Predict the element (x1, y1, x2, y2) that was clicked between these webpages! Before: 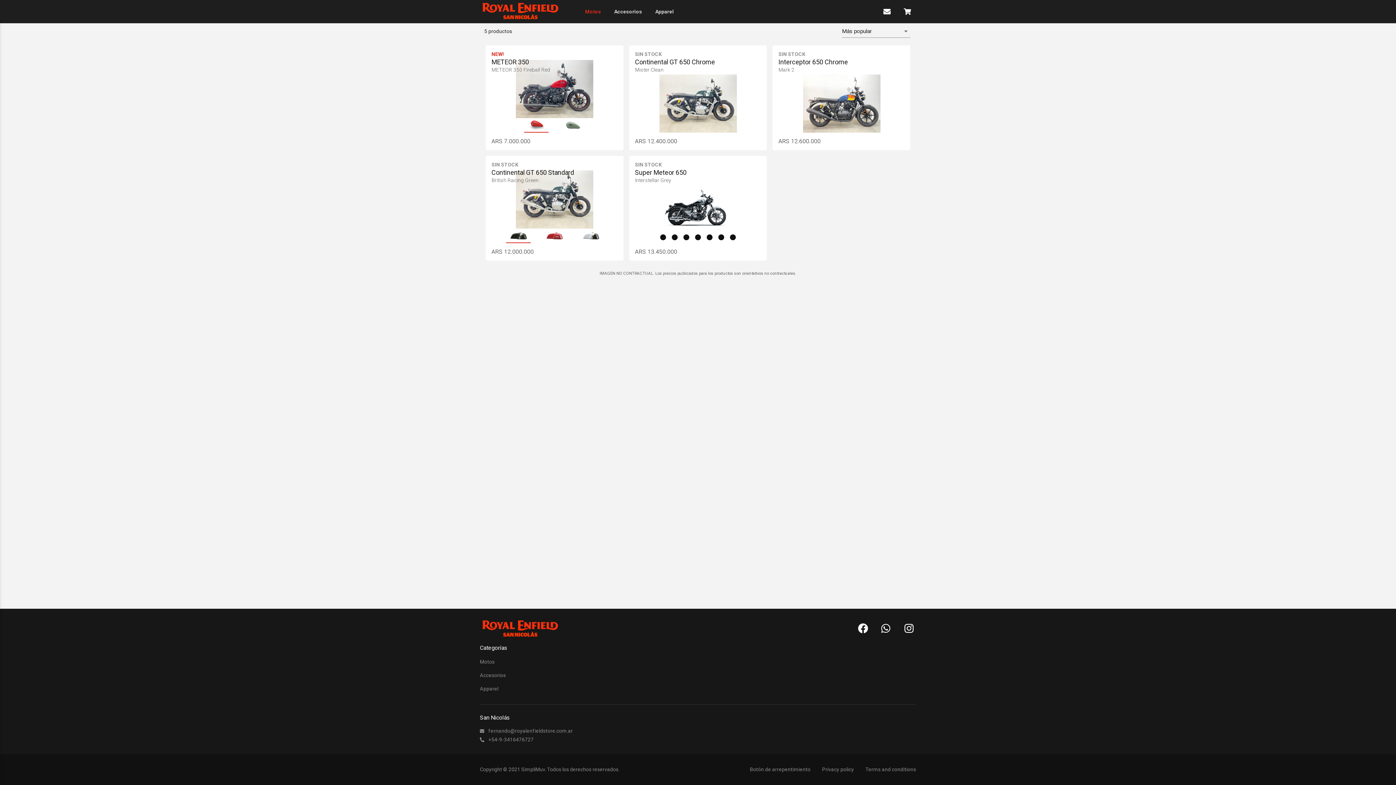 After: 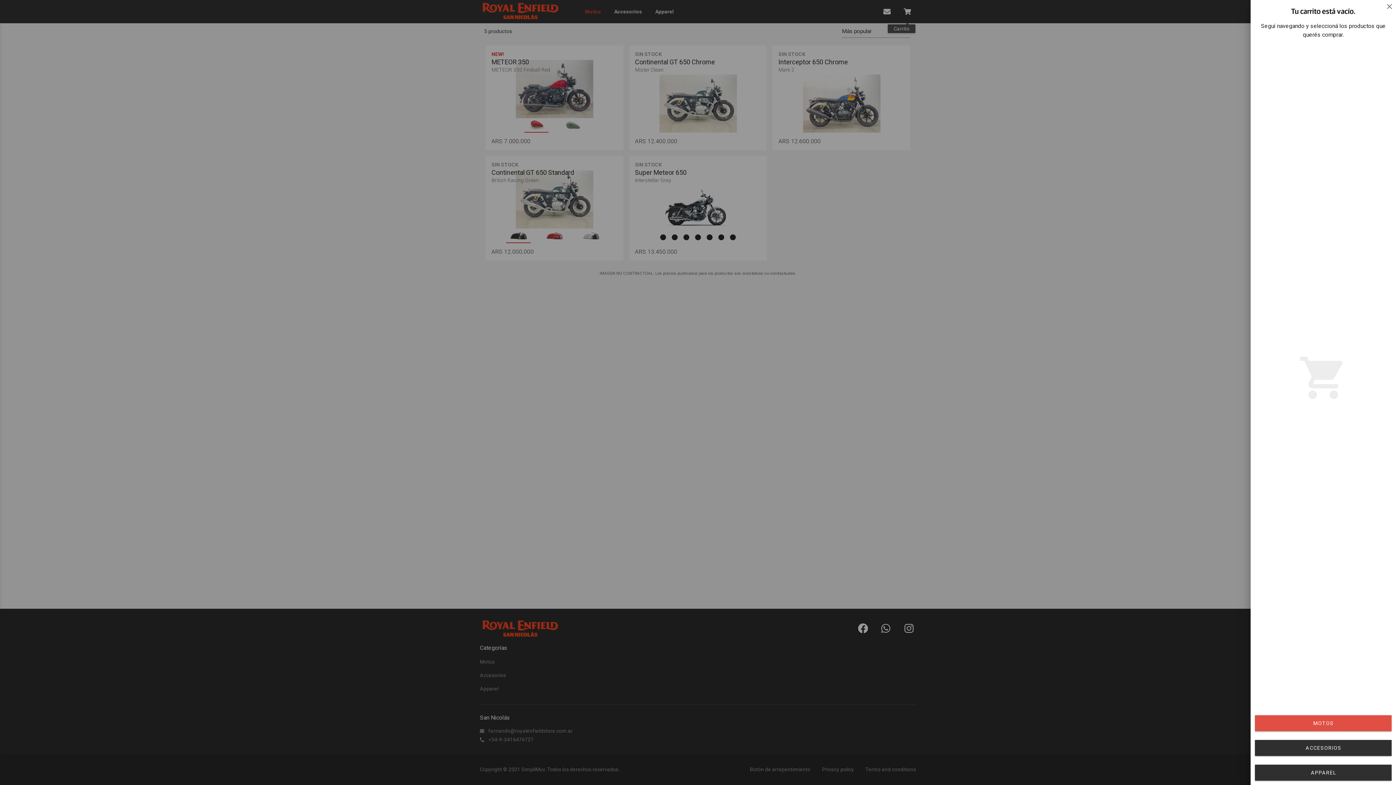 Action: label: Carrito bbox: (898, 2, 916, 20)